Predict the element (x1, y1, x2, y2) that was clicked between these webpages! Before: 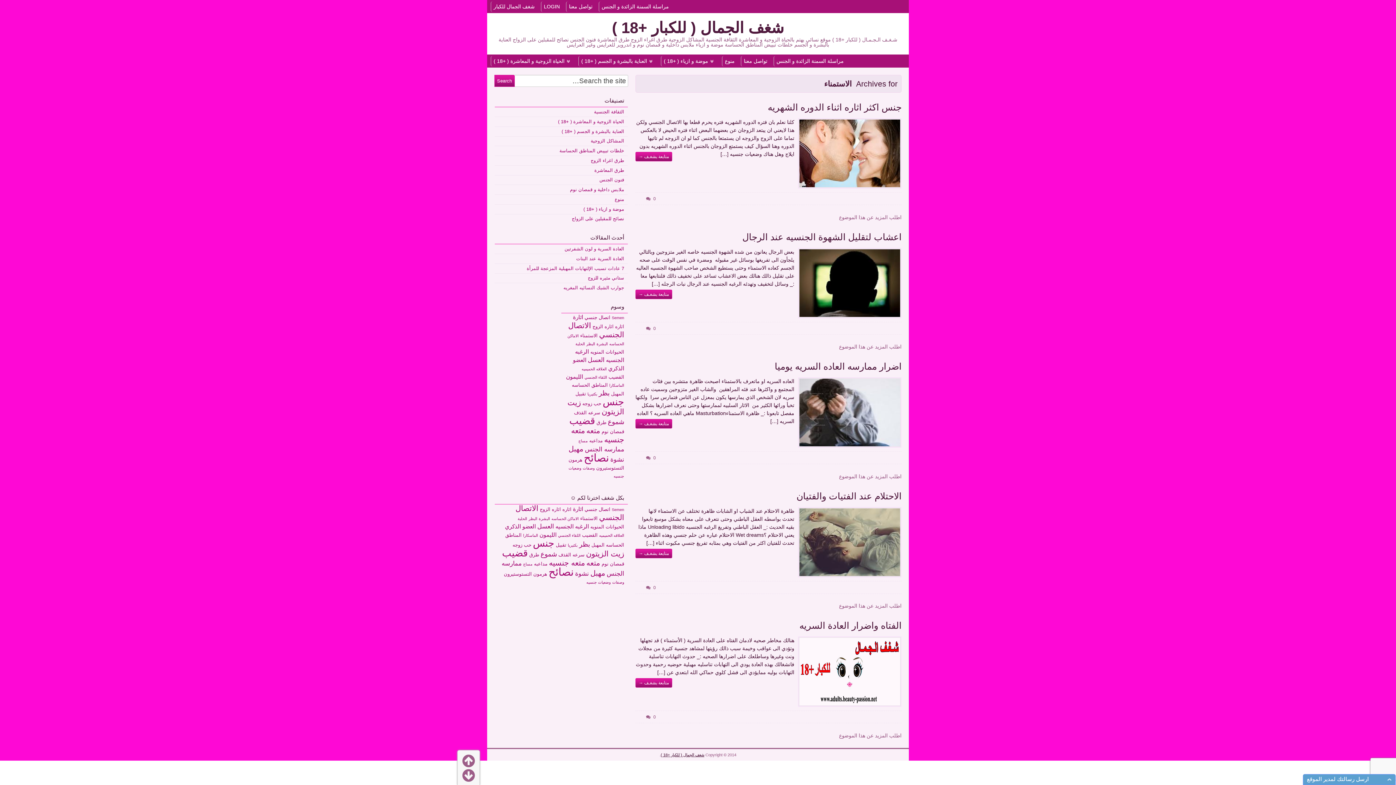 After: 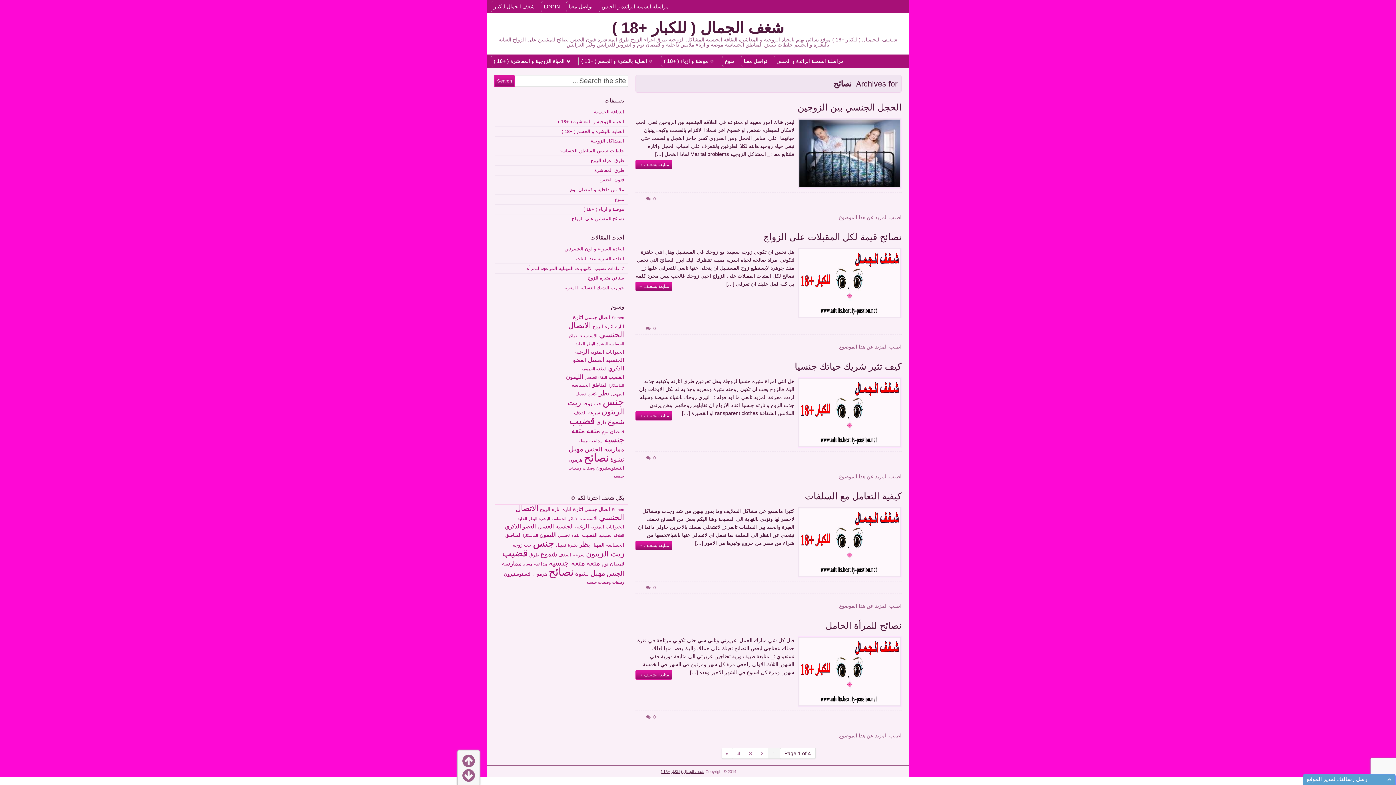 Action: label: نصائح (19 عنصر) bbox: (584, 452, 609, 464)